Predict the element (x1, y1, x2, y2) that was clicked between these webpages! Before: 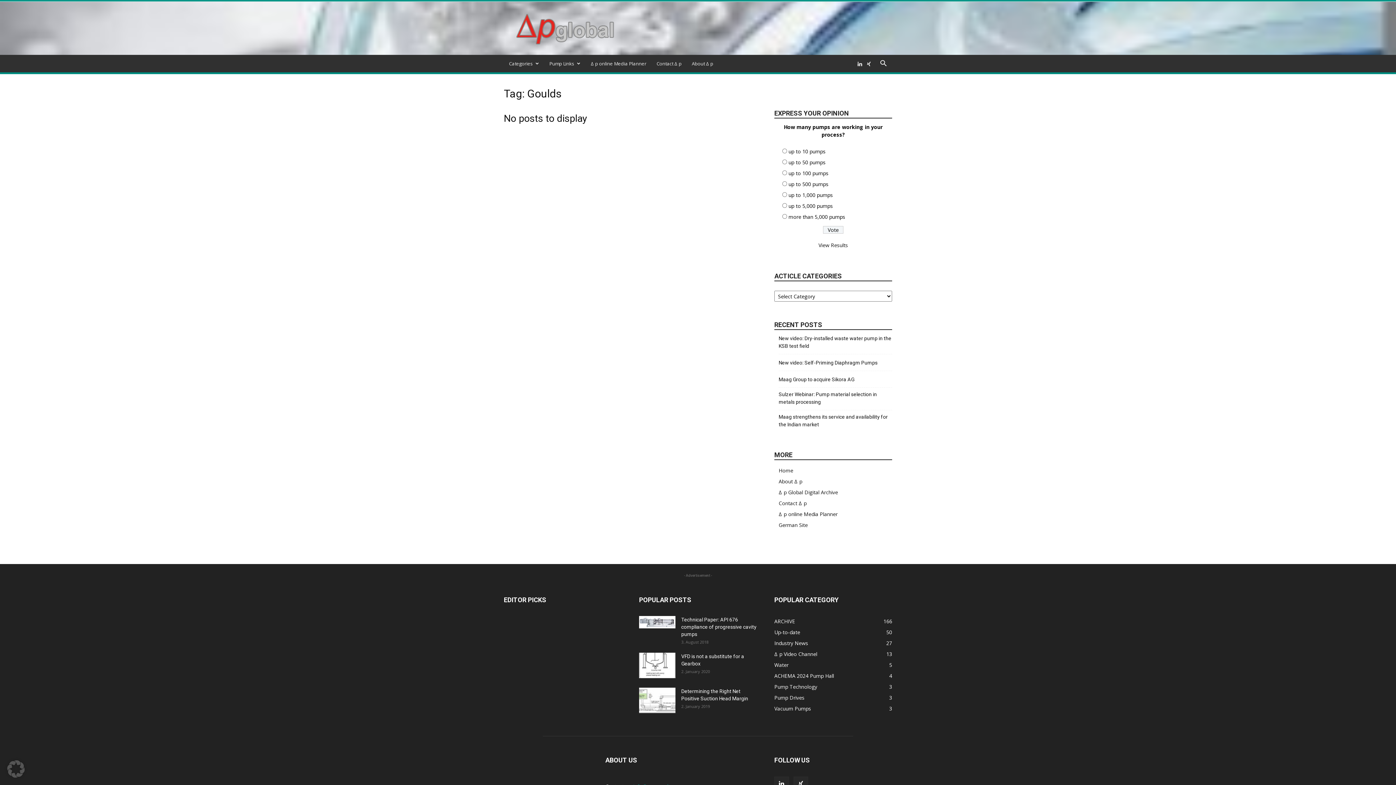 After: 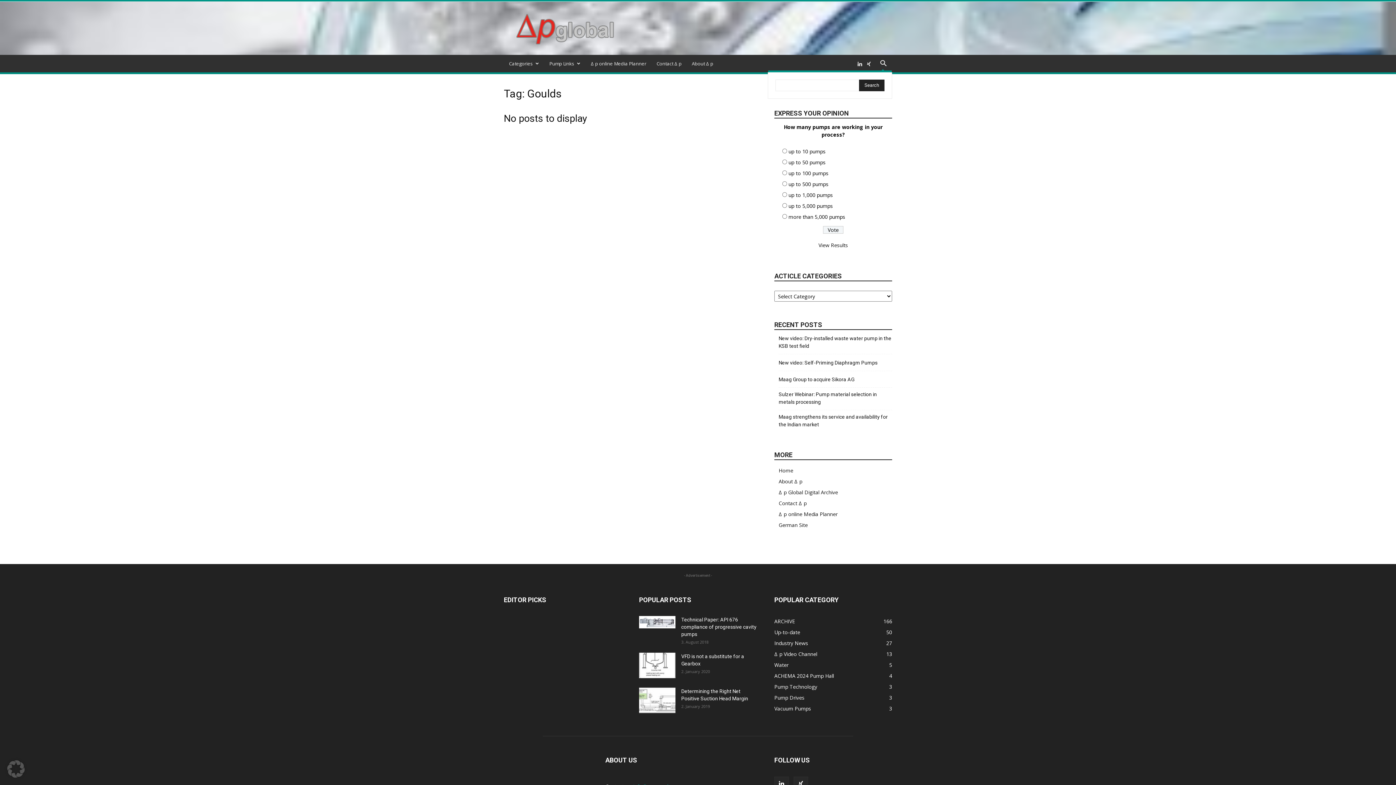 Action: label: Search bbox: (874, 60, 892, 67)